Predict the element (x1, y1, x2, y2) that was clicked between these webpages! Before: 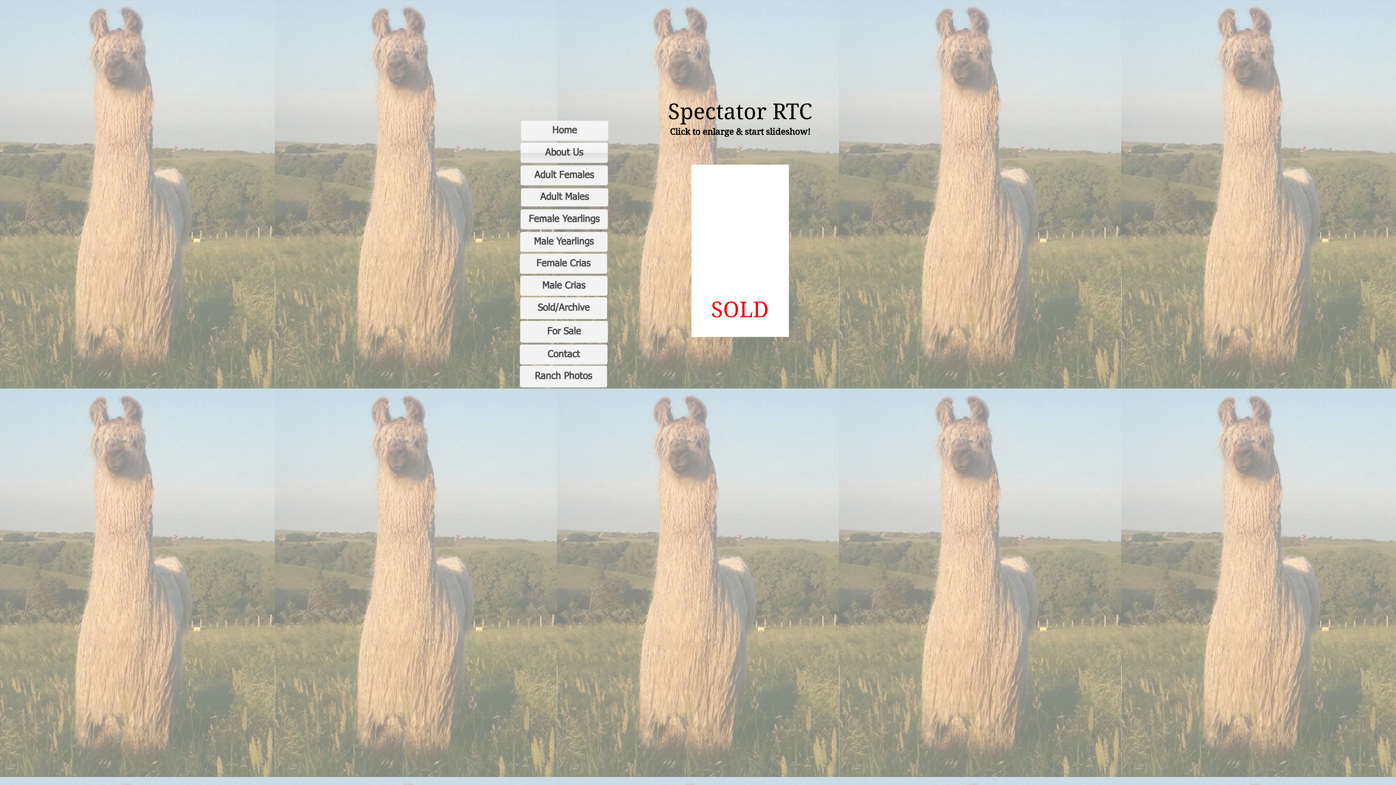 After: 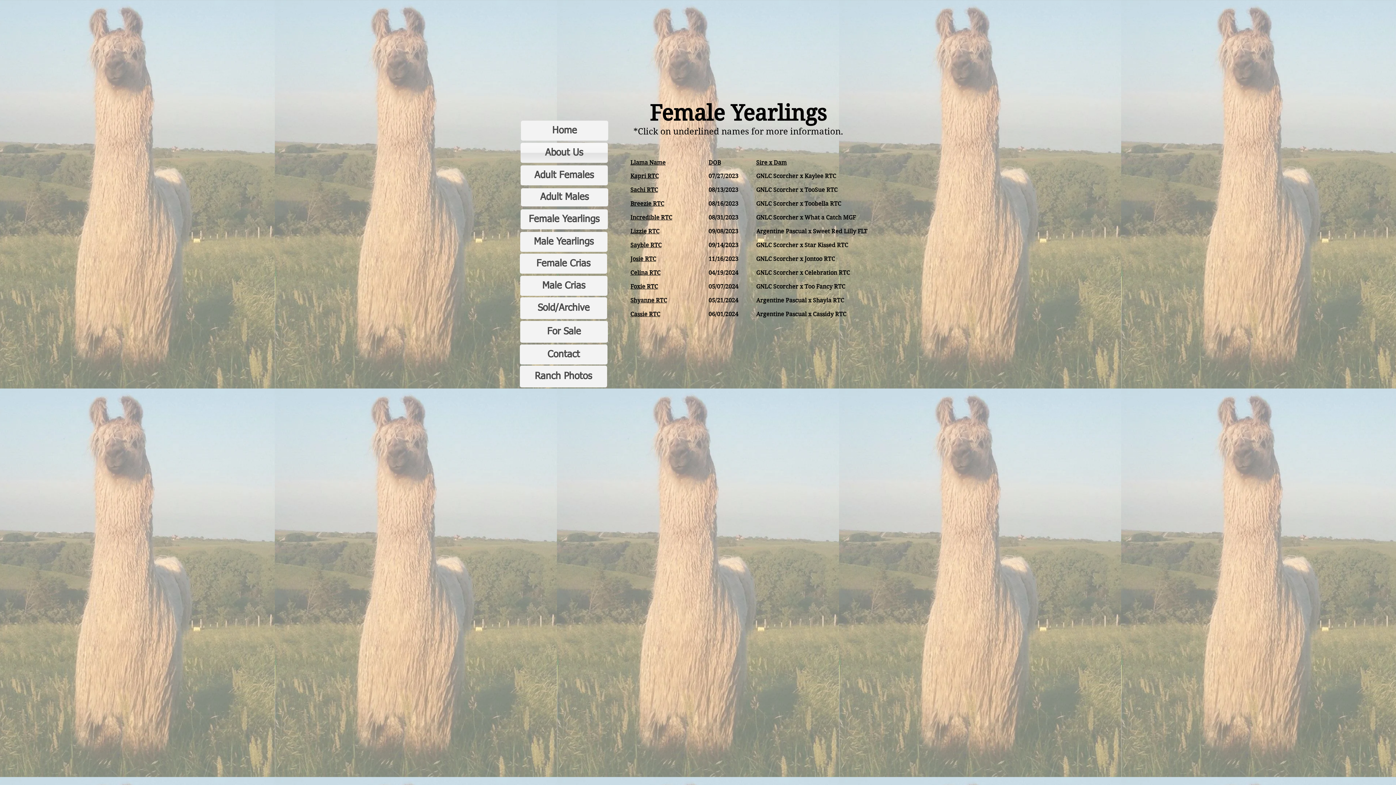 Action: bbox: (520, 209, 608, 229) label: Female Yearlings